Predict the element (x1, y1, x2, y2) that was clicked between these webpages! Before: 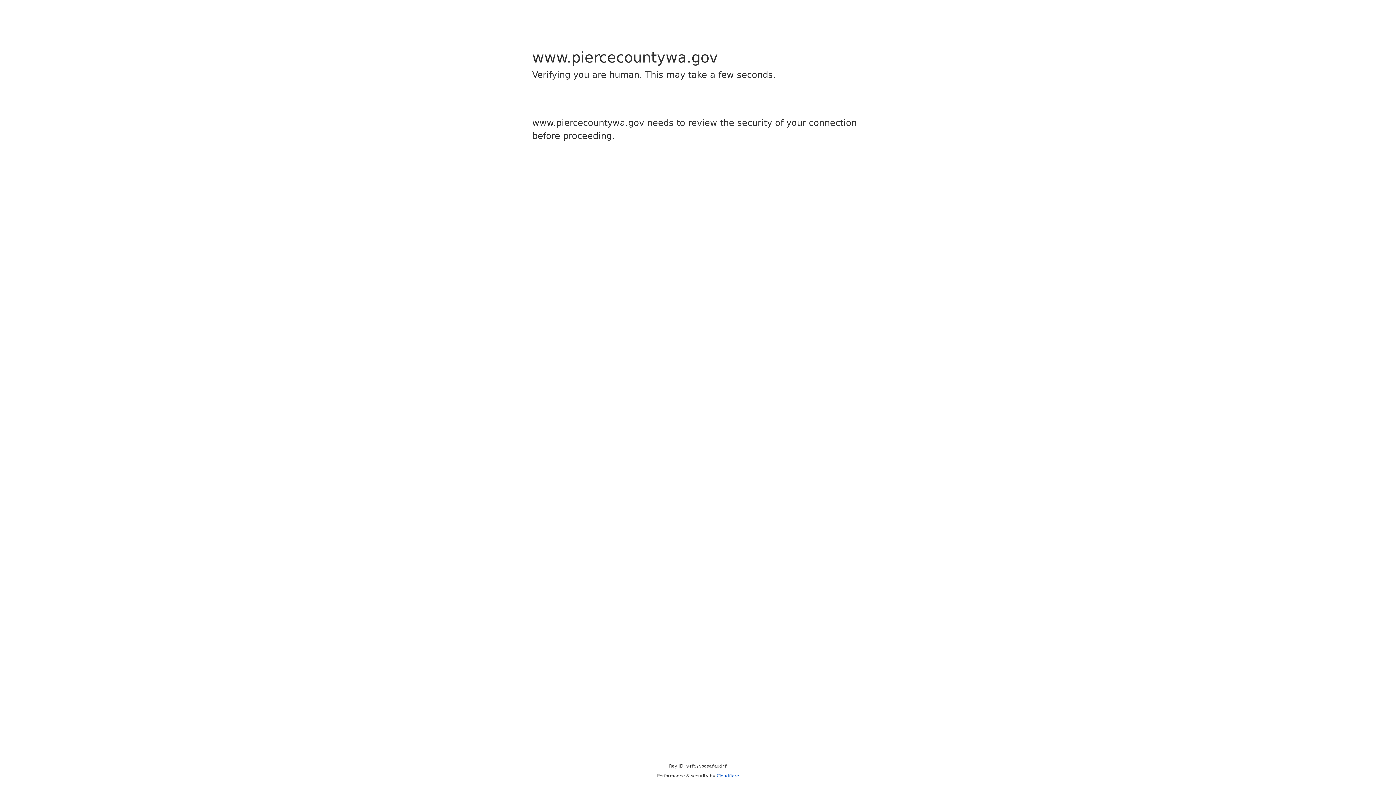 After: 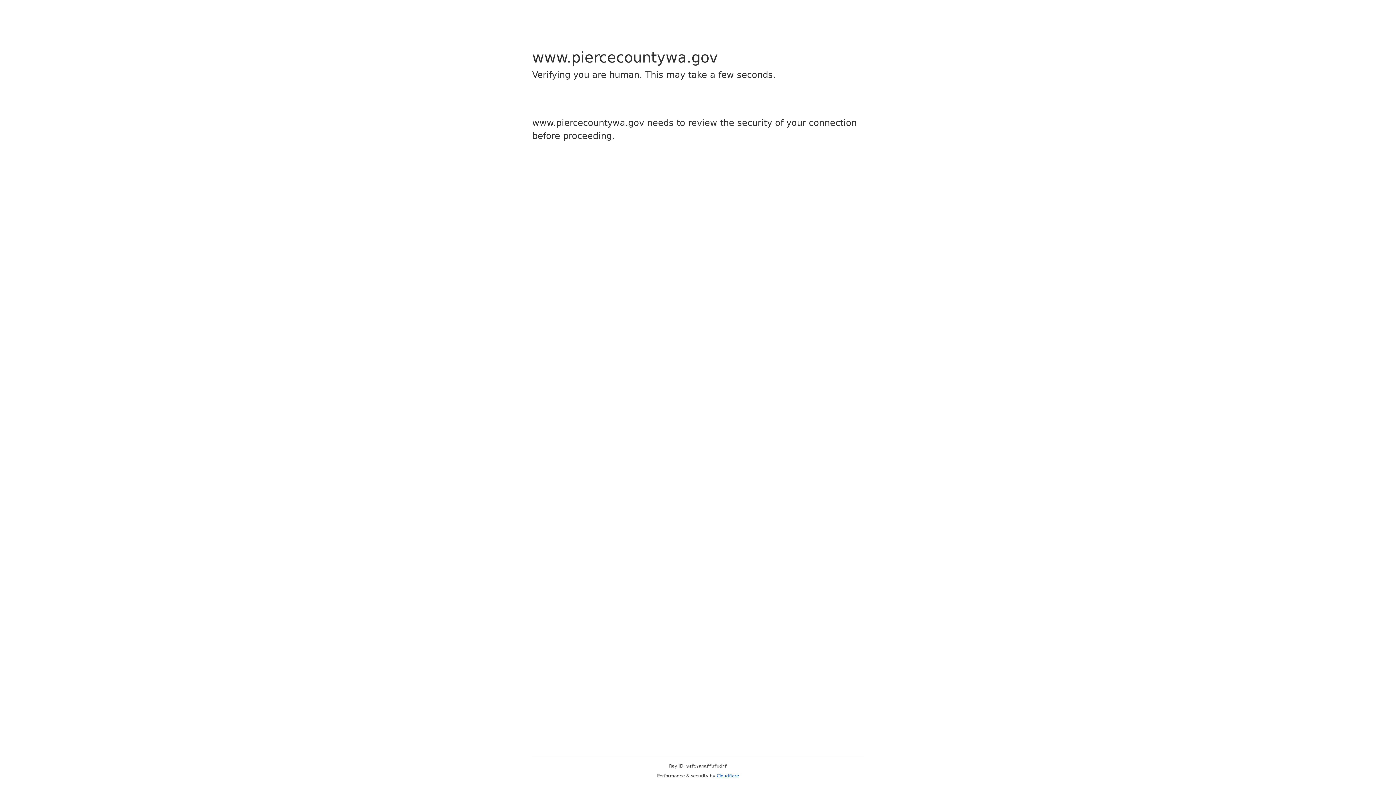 Action: label: Cloudflare bbox: (716, 773, 739, 778)